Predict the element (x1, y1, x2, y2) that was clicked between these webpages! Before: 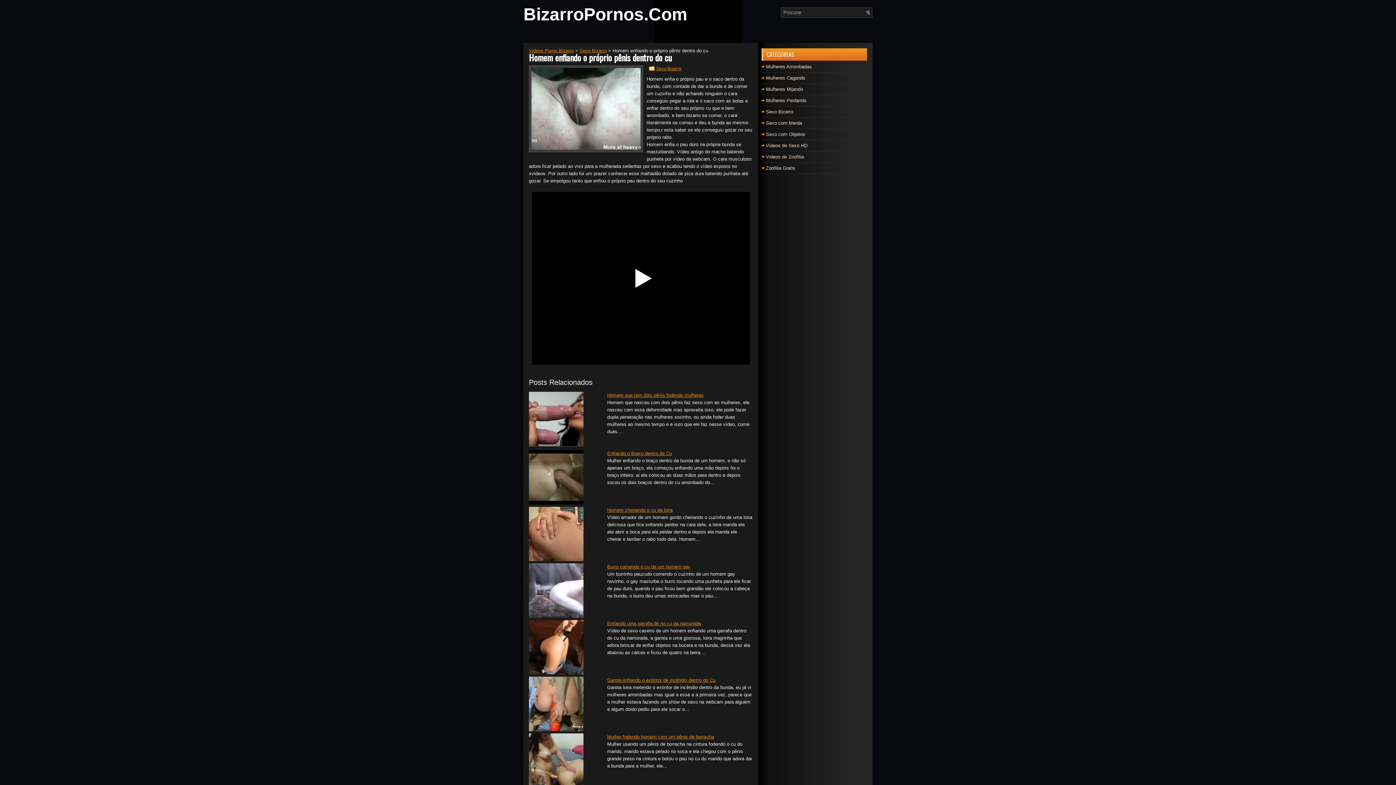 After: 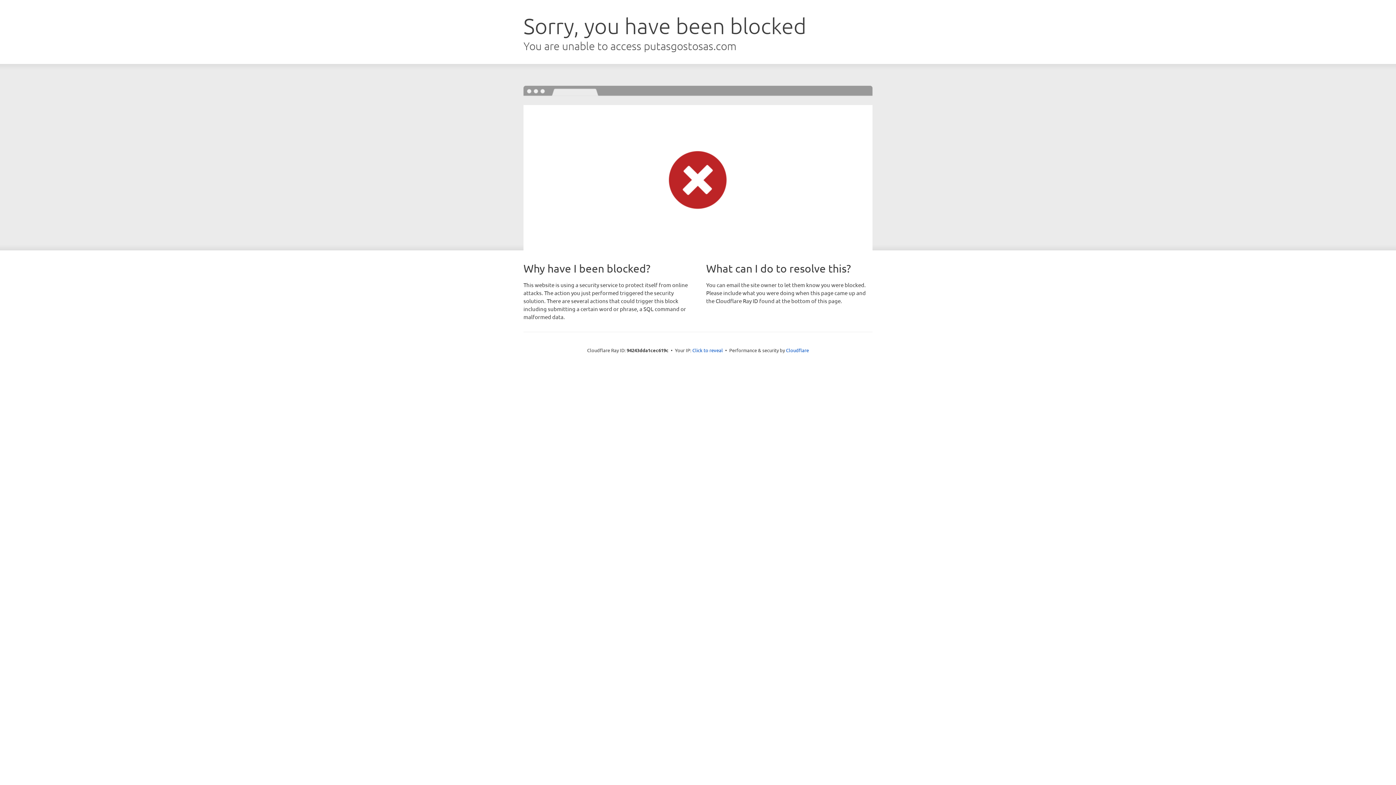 Action: label: Sexo Bizarro bbox: (656, 66, 681, 71)